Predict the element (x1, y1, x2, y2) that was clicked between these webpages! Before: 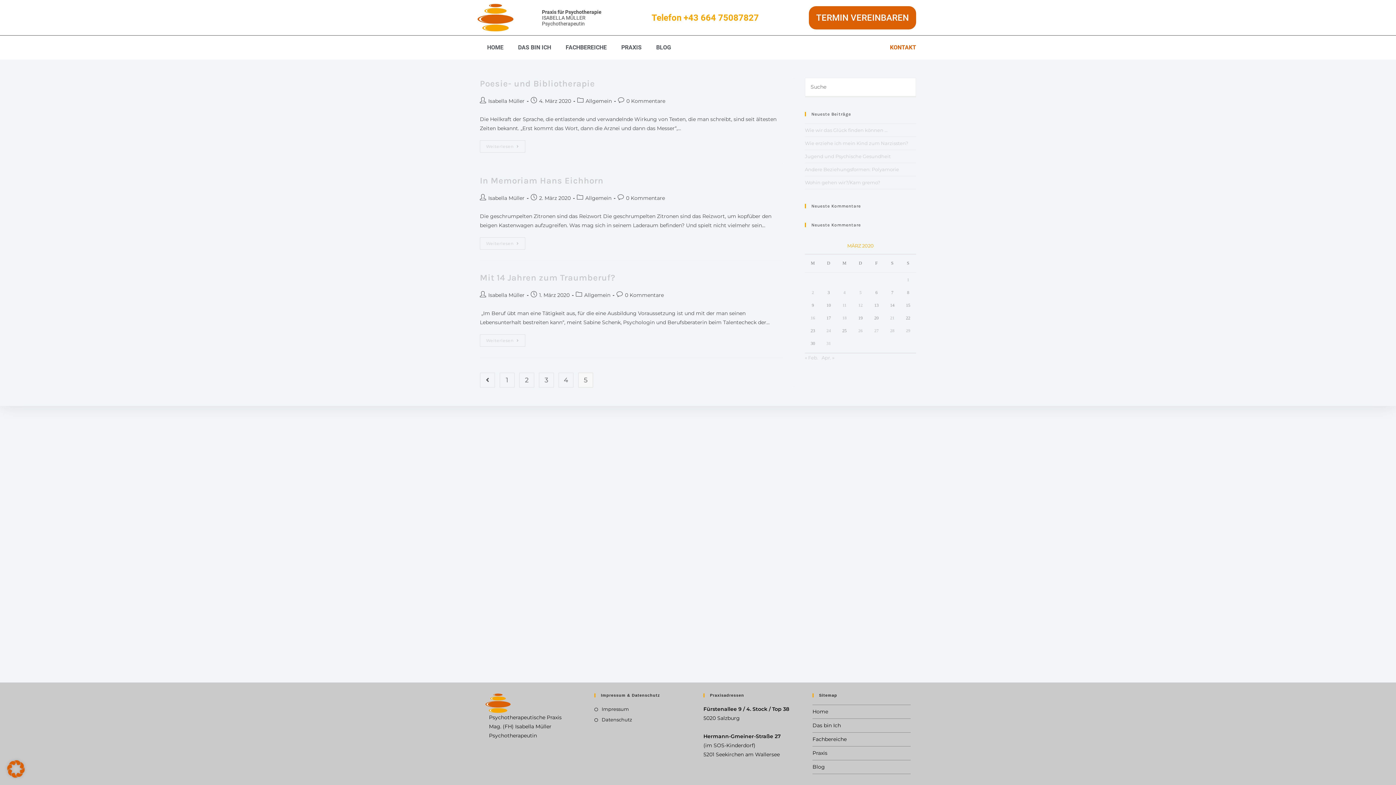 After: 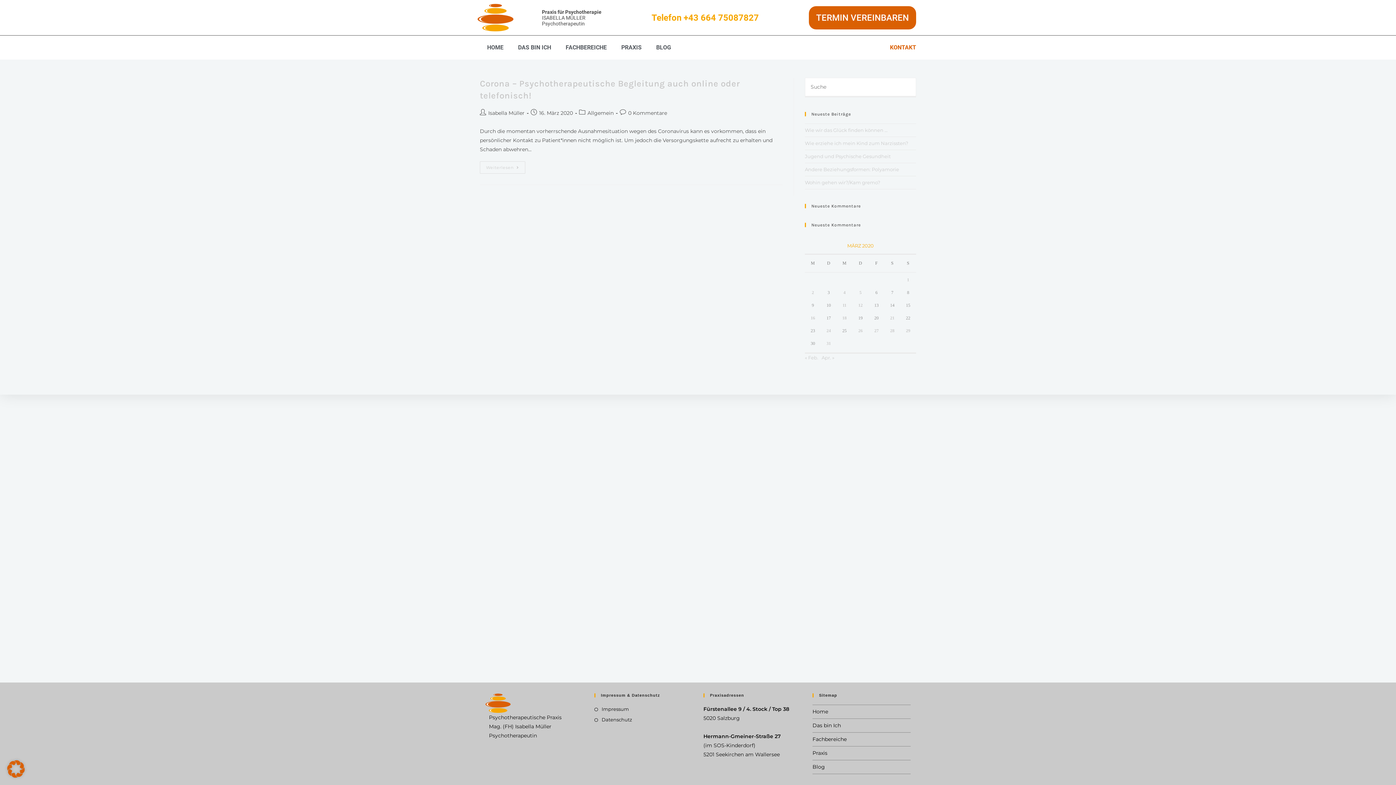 Action: label: Beiträge veröffentlicht am 16. March 2020 bbox: (810, 315, 815, 320)